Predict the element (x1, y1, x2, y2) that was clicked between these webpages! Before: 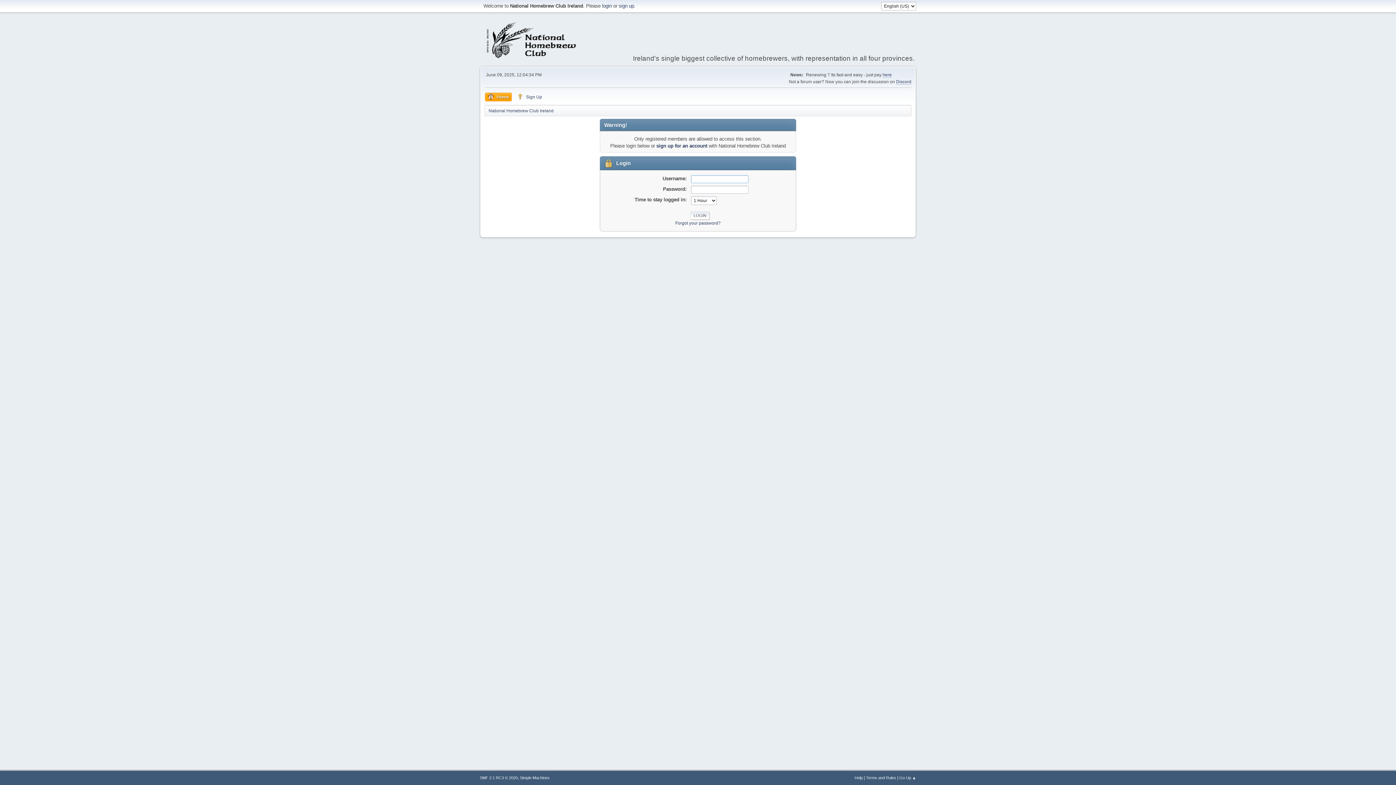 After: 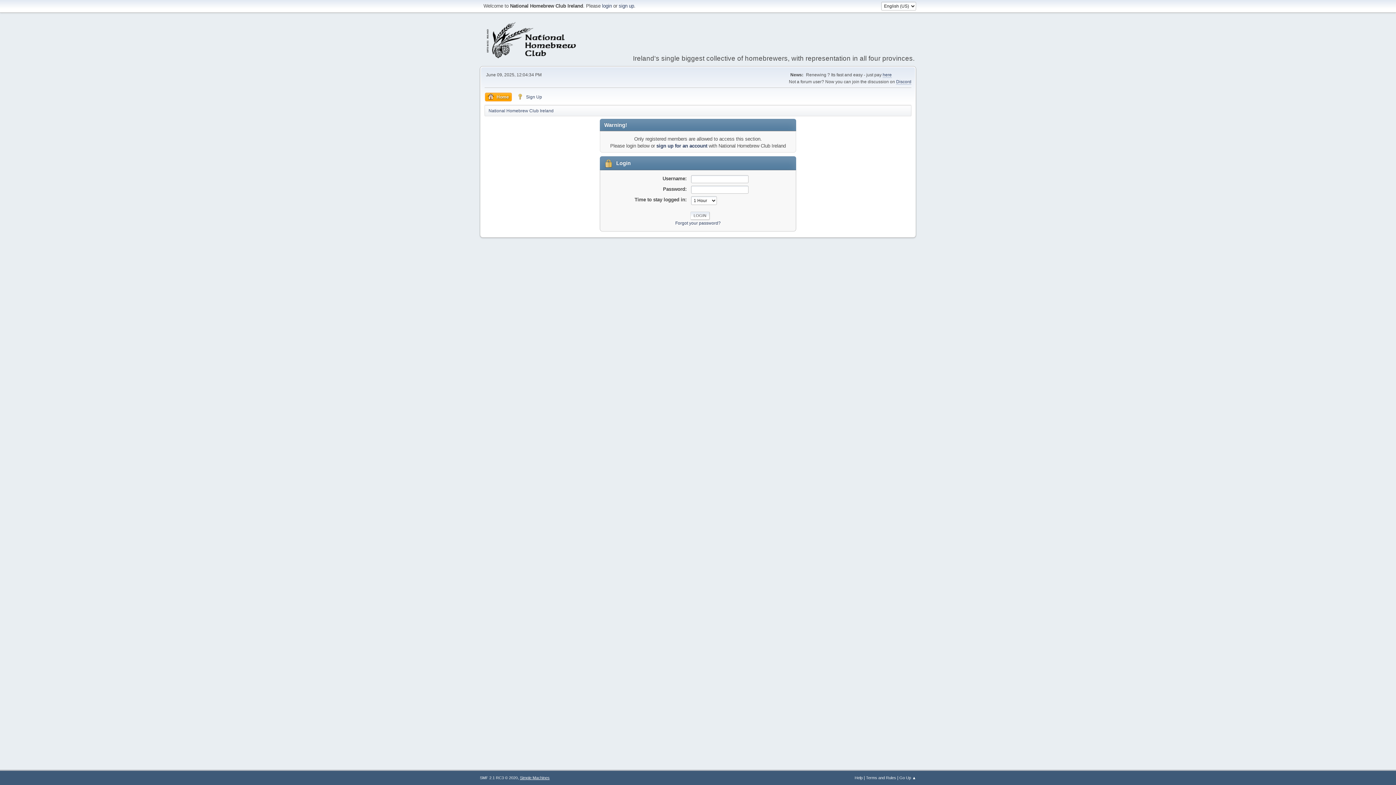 Action: bbox: (520, 776, 549, 780) label: Simple Machines